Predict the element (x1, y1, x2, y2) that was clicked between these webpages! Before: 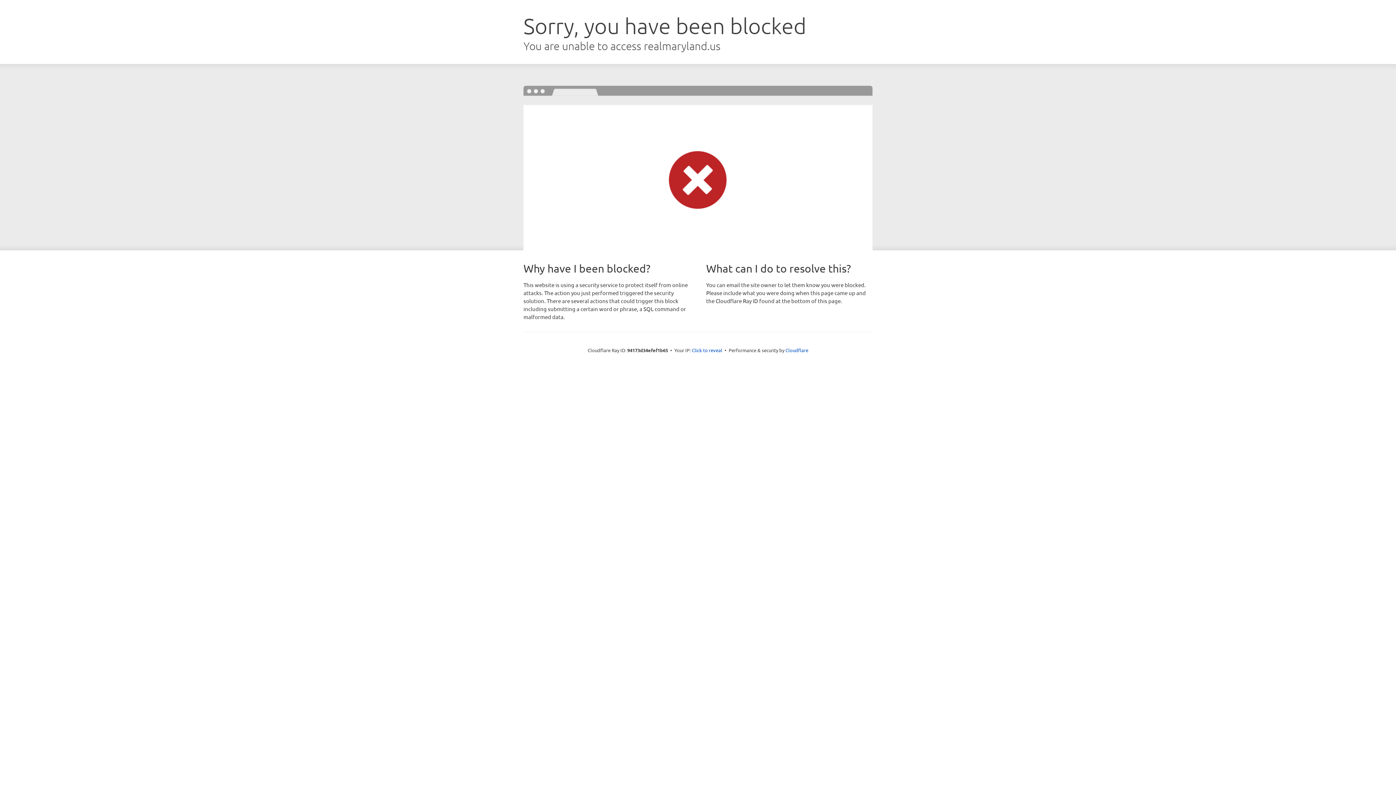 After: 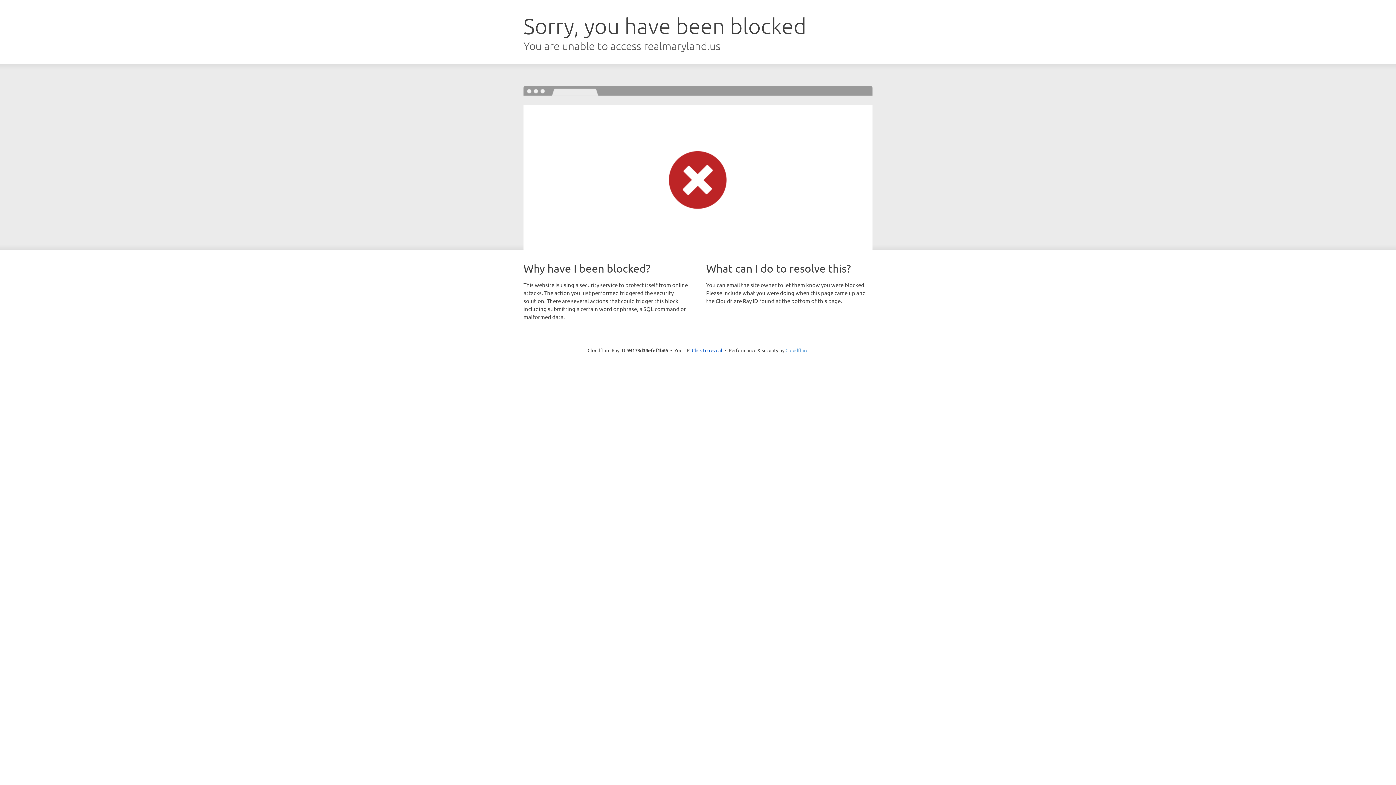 Action: label: Cloudflare bbox: (785, 347, 808, 353)